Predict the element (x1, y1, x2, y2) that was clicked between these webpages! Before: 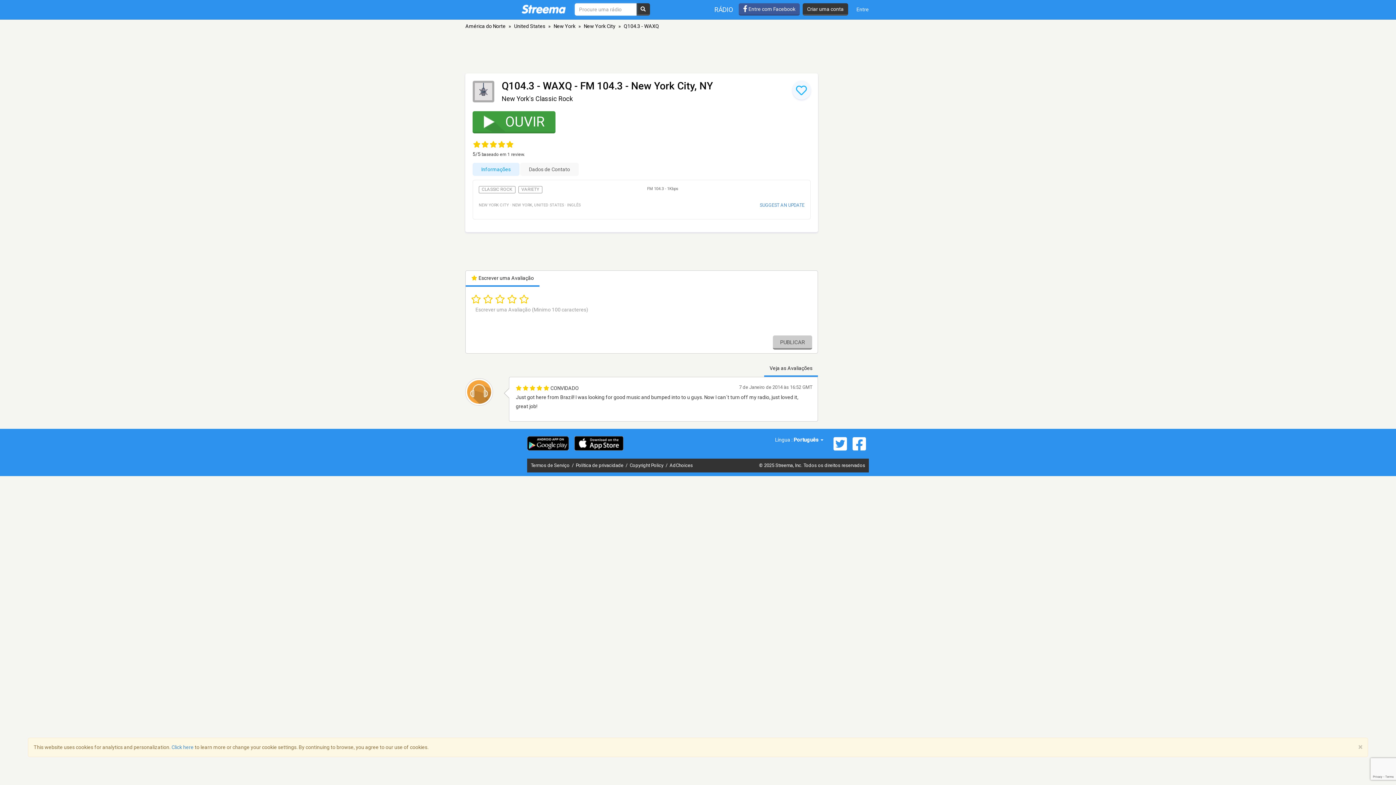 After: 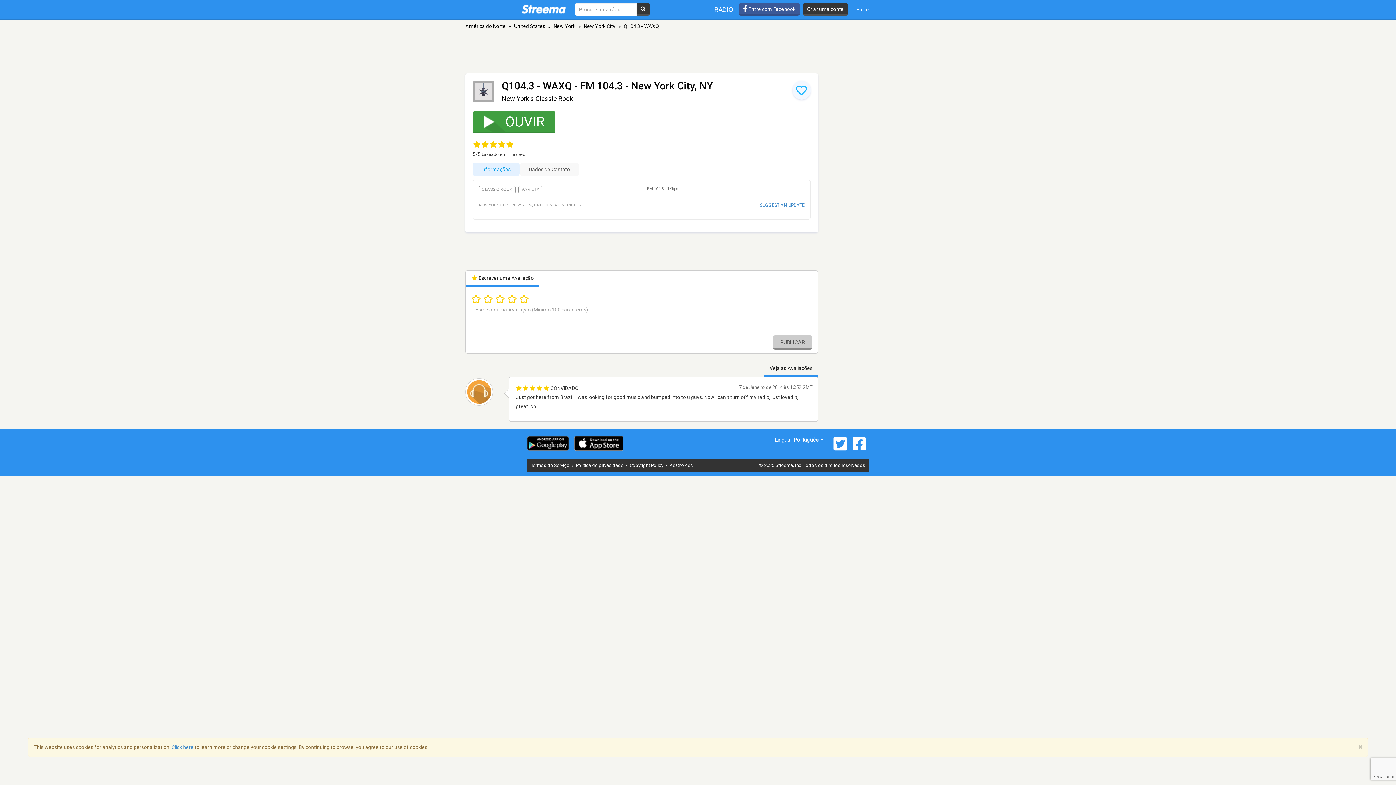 Action: bbox: (850, 436, 869, 451)